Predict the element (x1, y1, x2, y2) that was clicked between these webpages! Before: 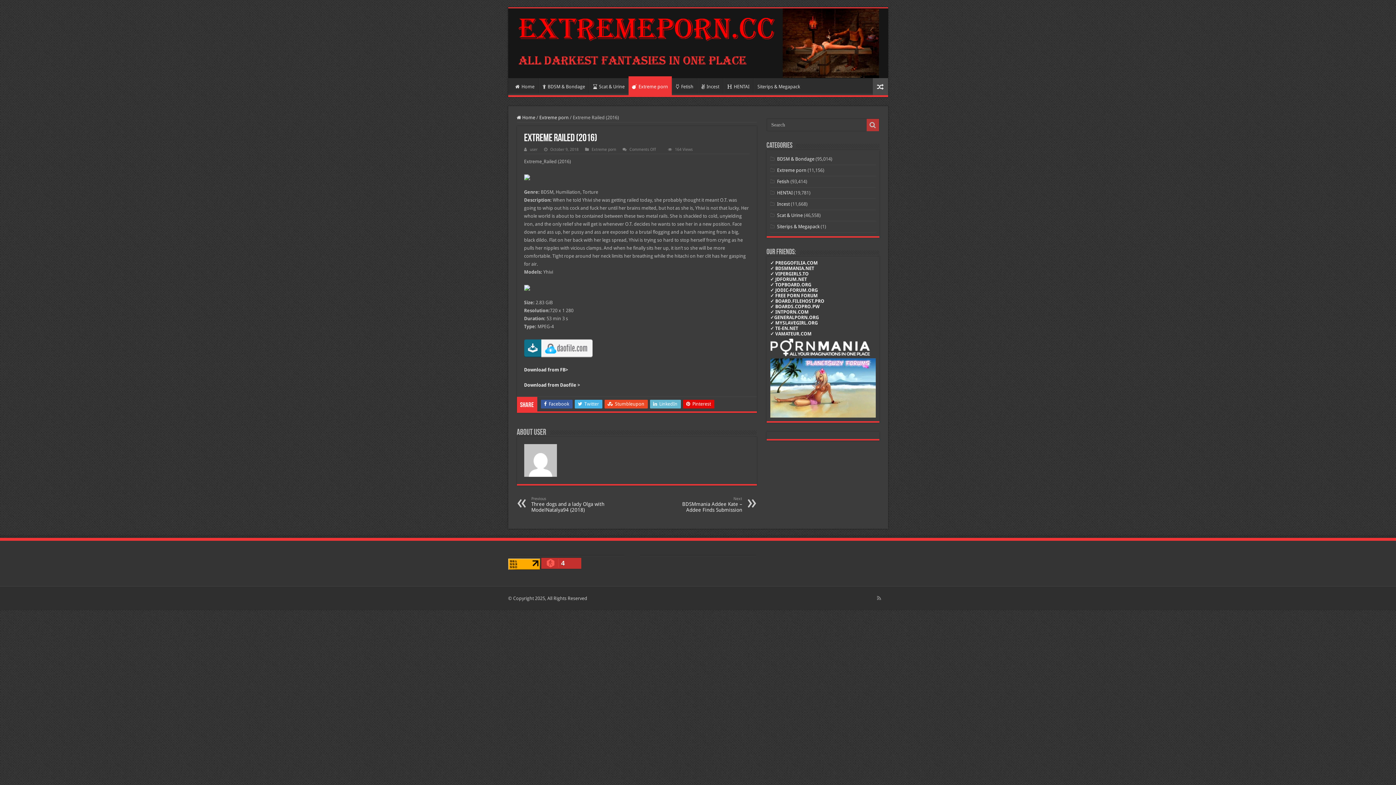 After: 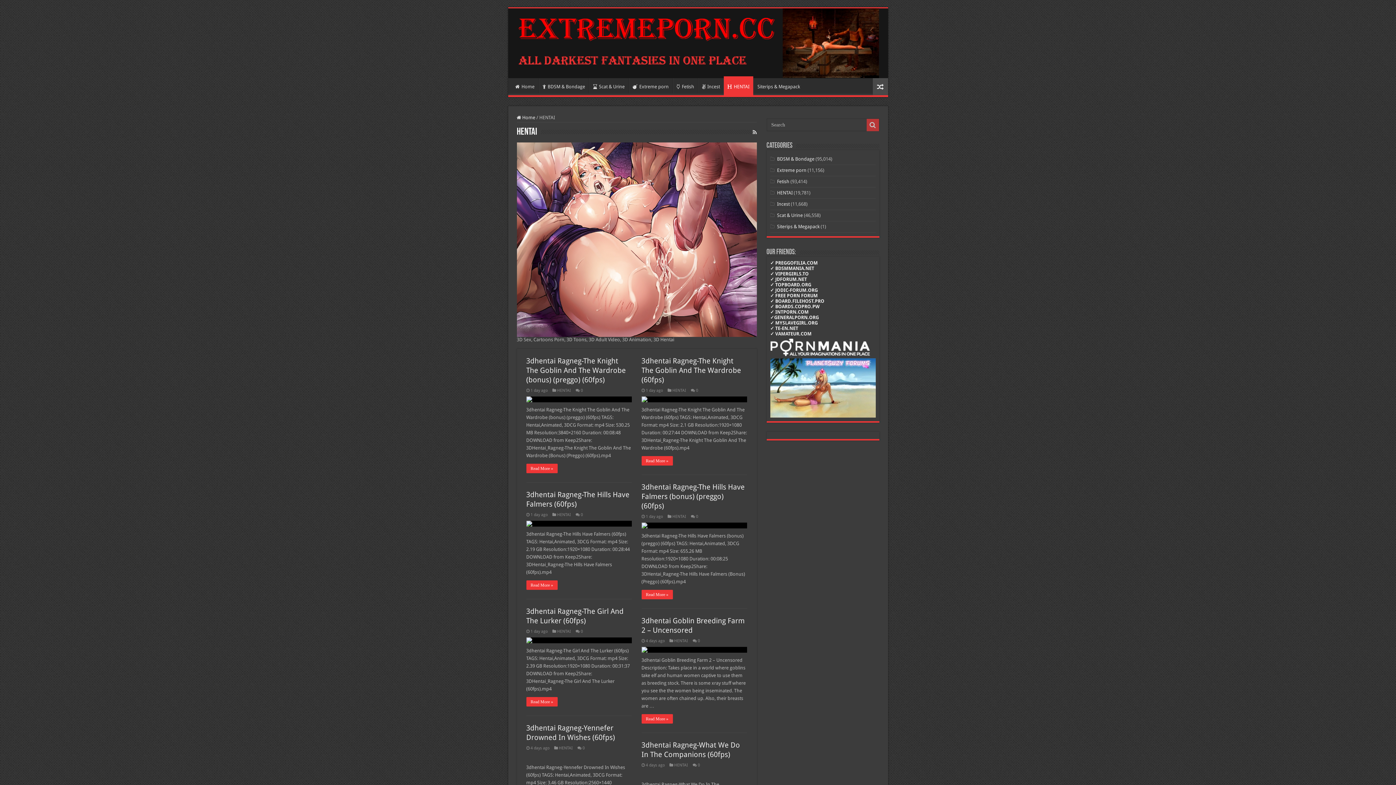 Action: label: HENTAI bbox: (777, 190, 792, 195)